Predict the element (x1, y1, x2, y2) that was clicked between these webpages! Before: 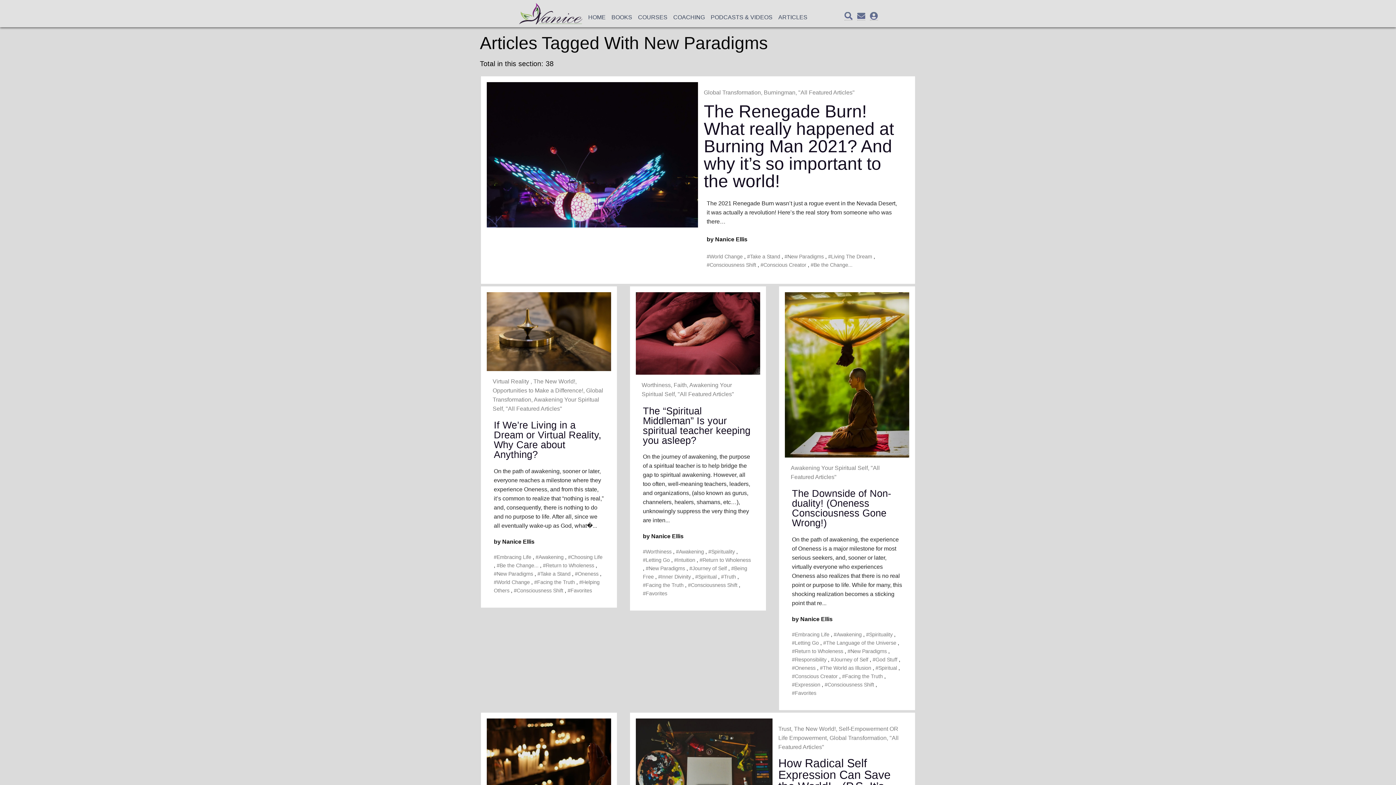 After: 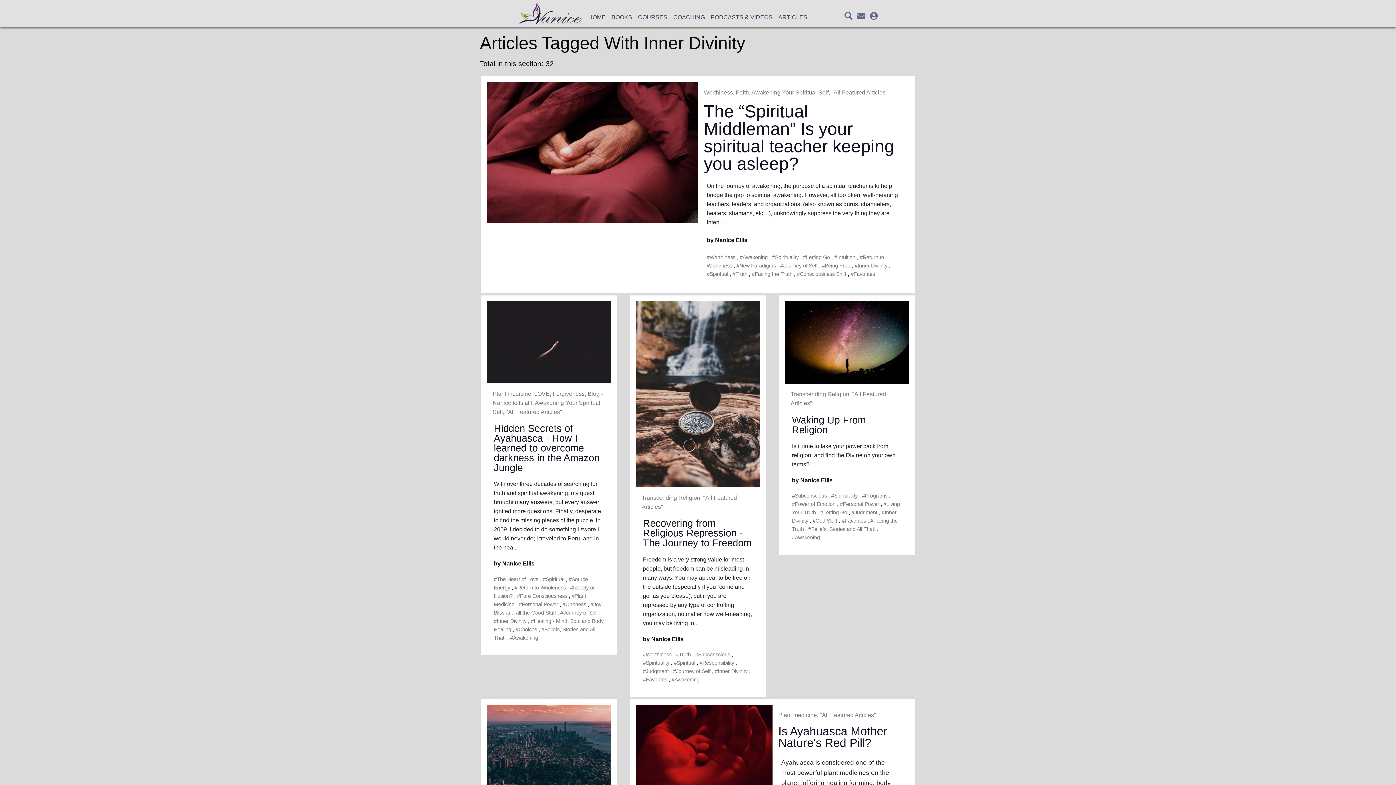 Action: label: #Inner Divinity bbox: (658, 574, 691, 580)